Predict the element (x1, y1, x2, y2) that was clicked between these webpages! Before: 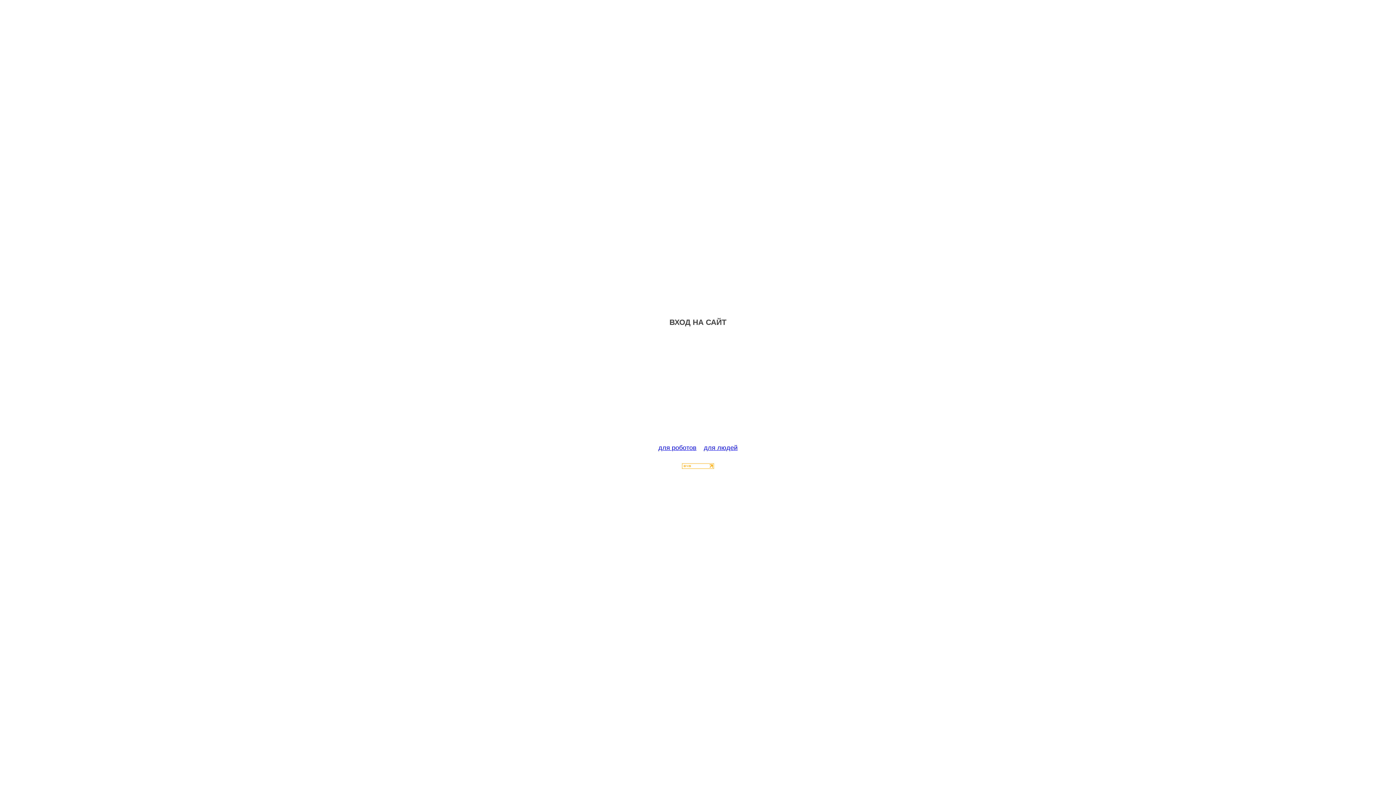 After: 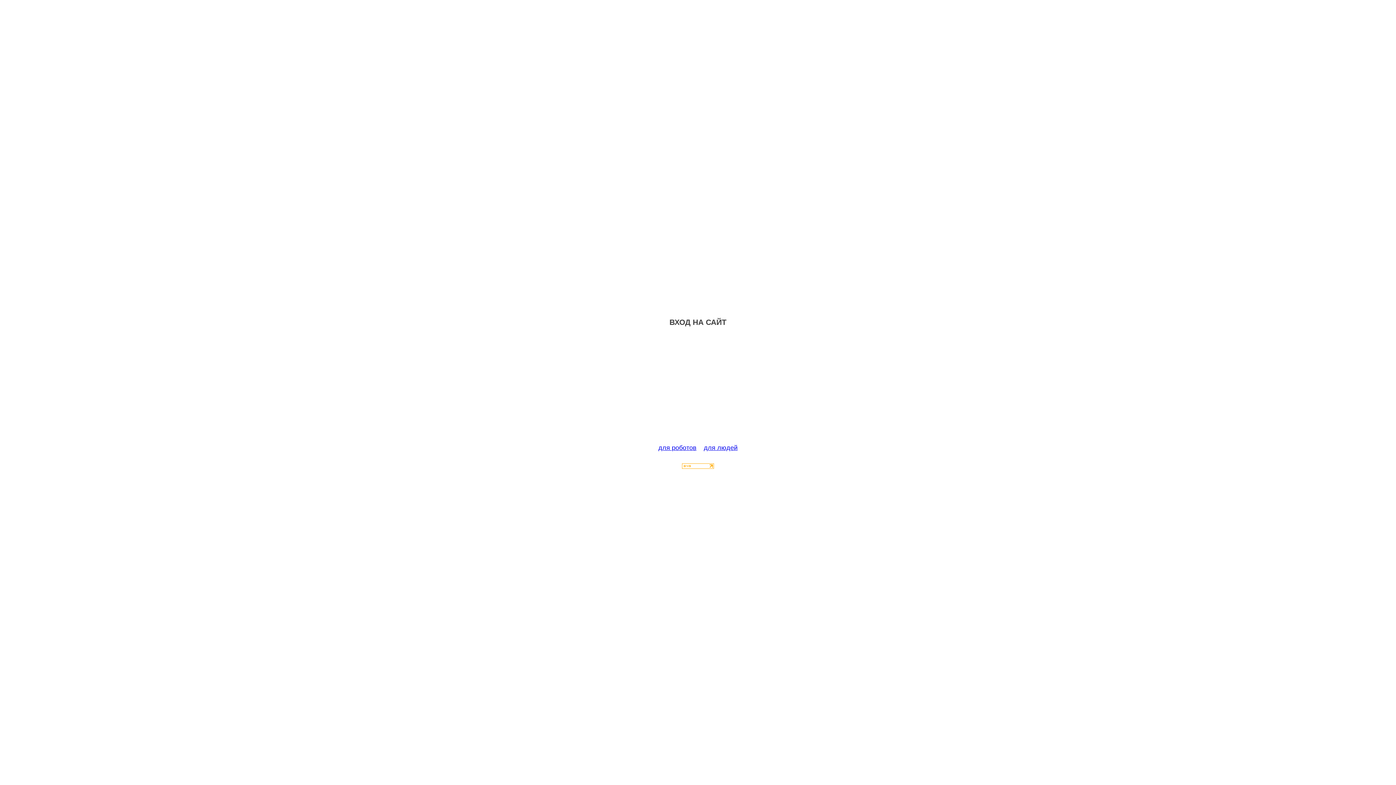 Action: bbox: (682, 463, 714, 470)